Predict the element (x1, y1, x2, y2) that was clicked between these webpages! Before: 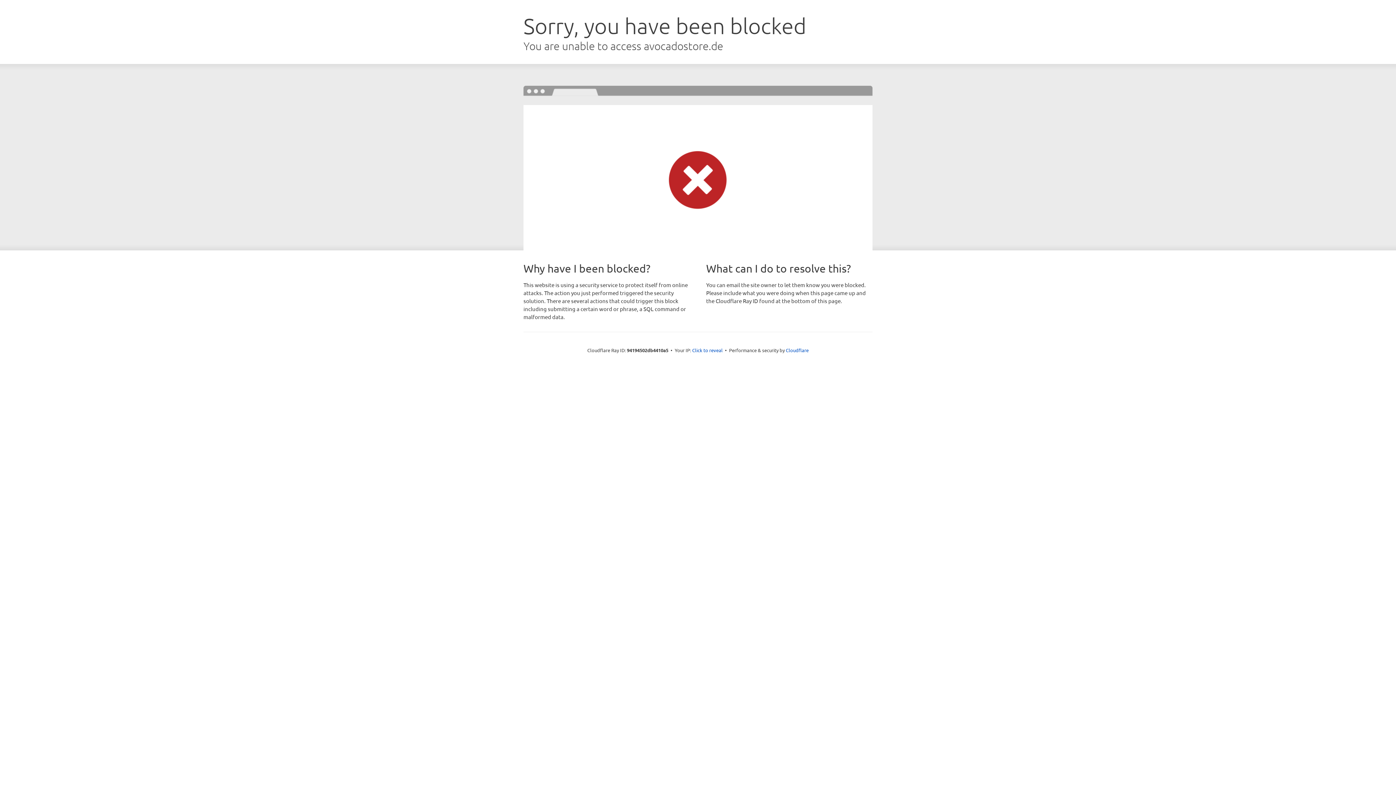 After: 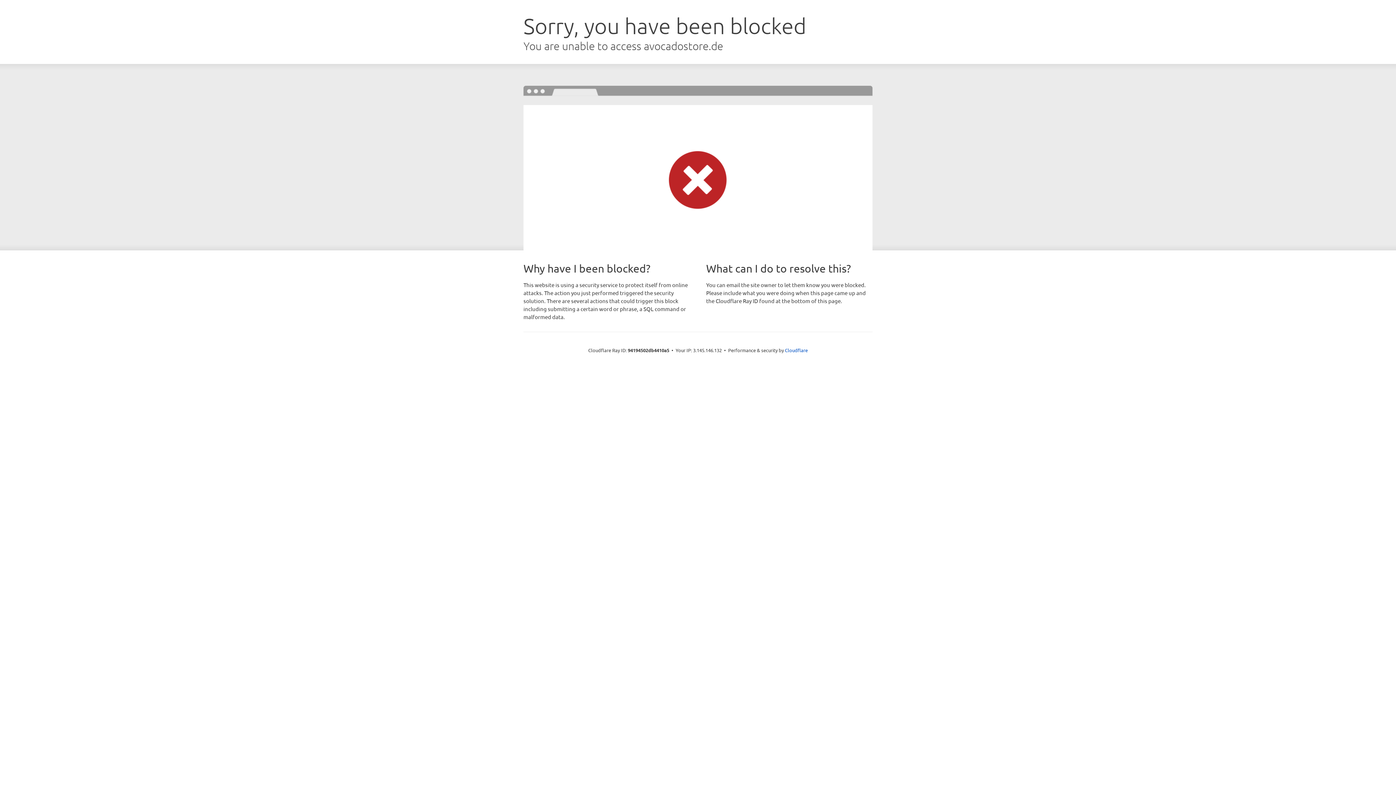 Action: label: Click to reveal bbox: (692, 346, 722, 353)